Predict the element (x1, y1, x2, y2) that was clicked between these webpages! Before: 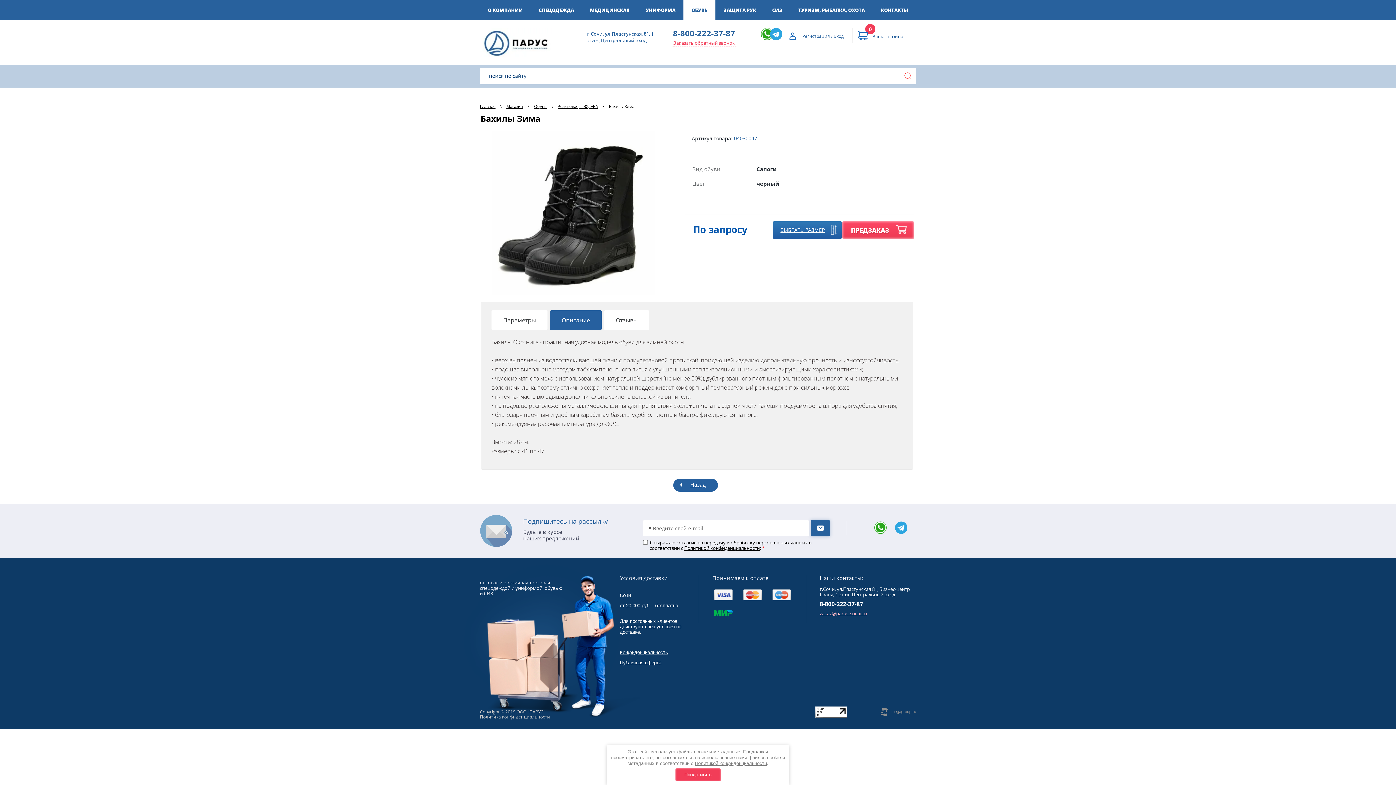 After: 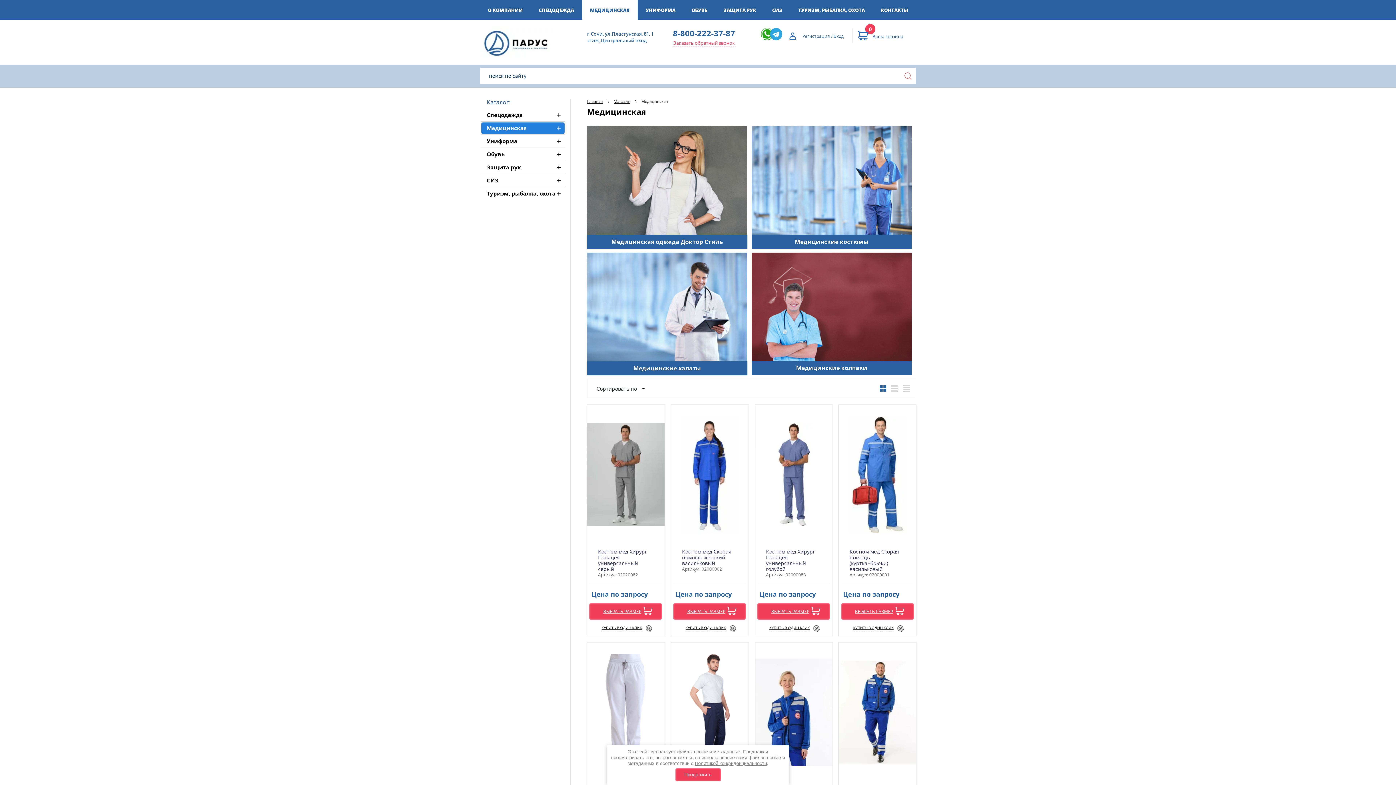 Action: bbox: (582, 0, 637, 20) label: МЕДИЦИНСКАЯ